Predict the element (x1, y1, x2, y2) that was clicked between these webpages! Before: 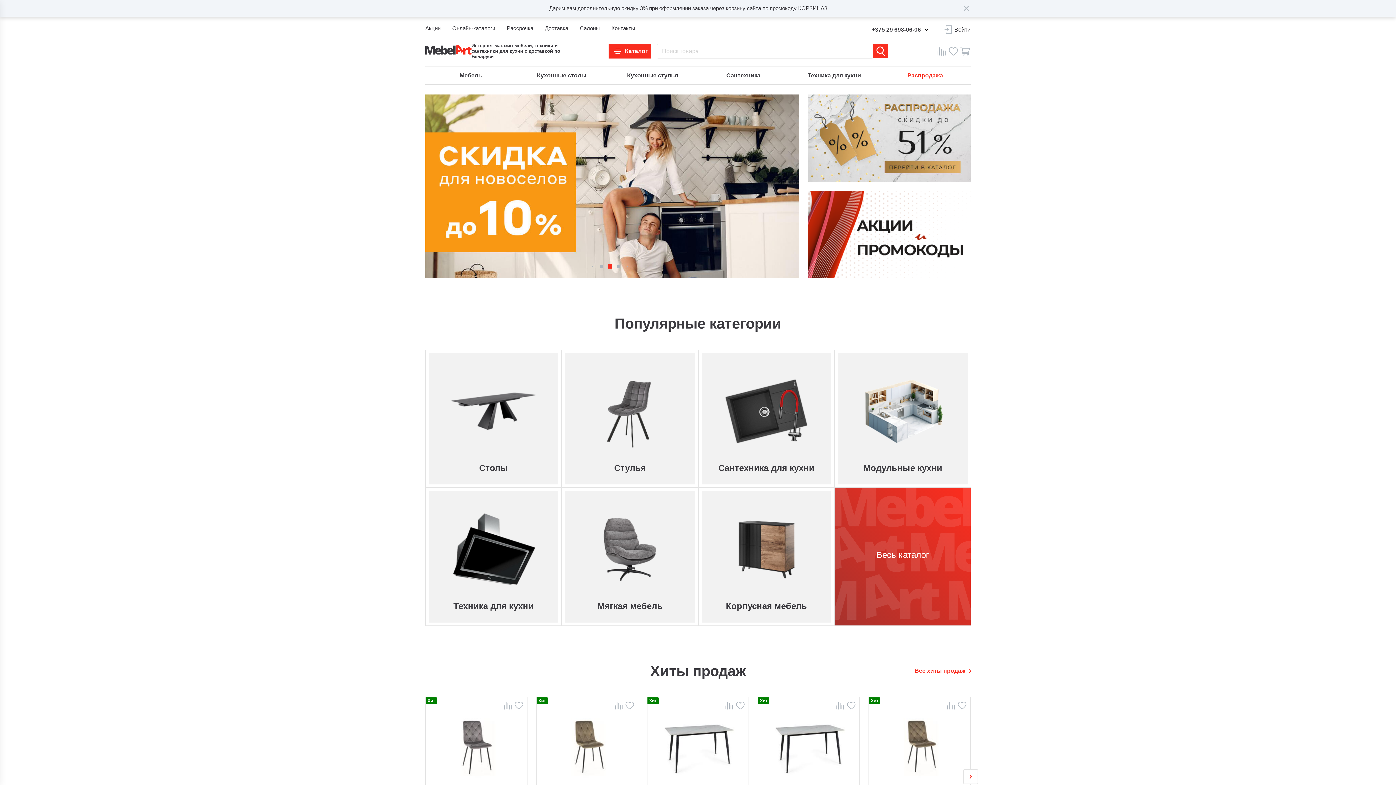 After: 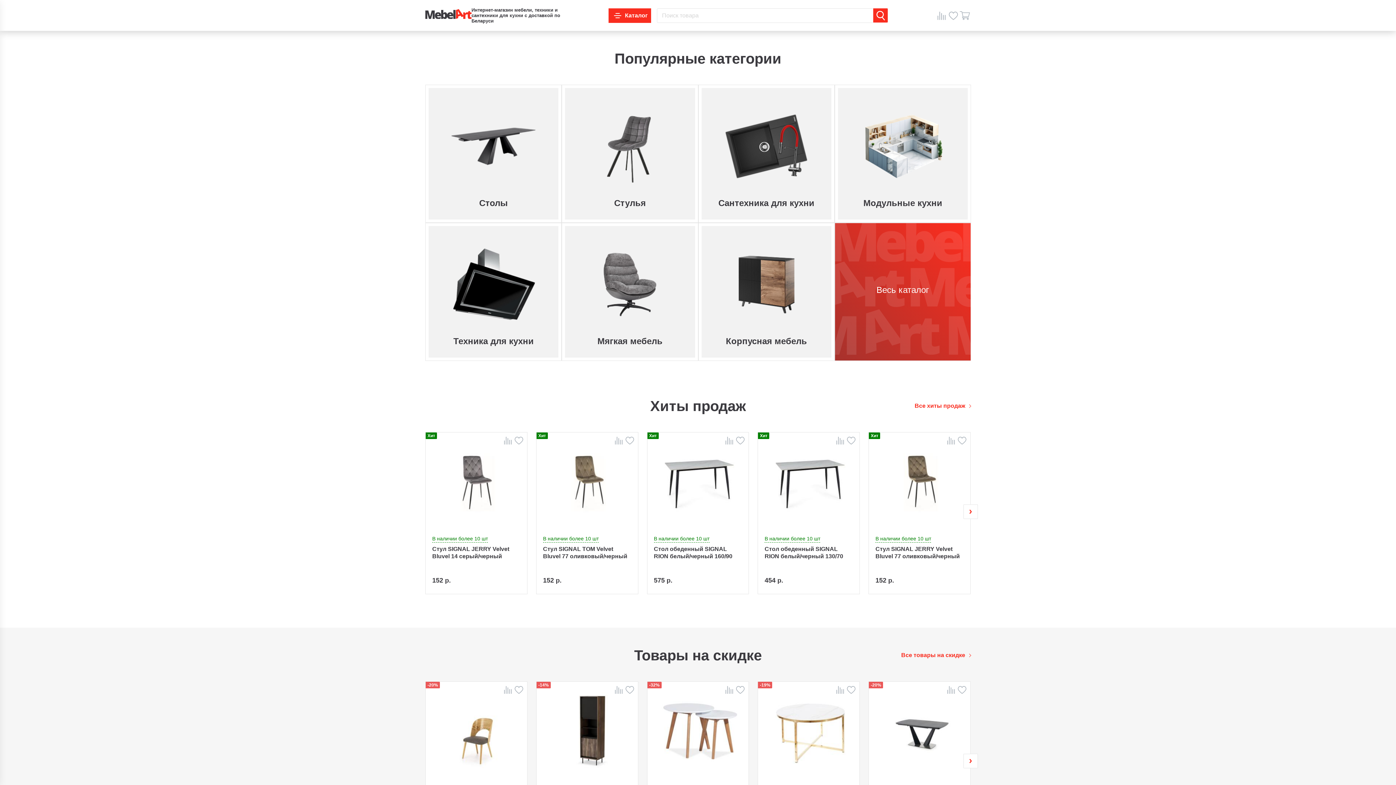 Action: label: Go to slide 2 bbox: (617, 265, 620, 268)